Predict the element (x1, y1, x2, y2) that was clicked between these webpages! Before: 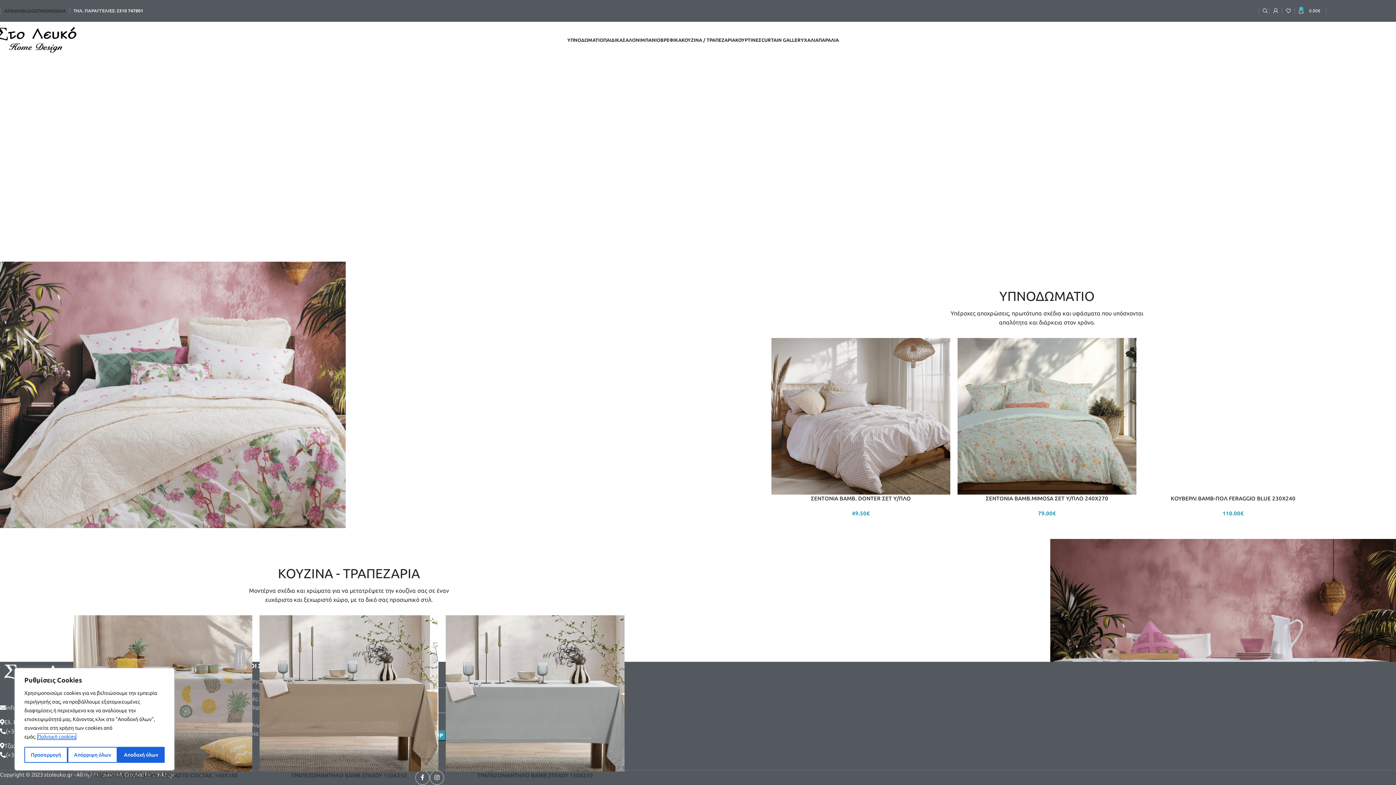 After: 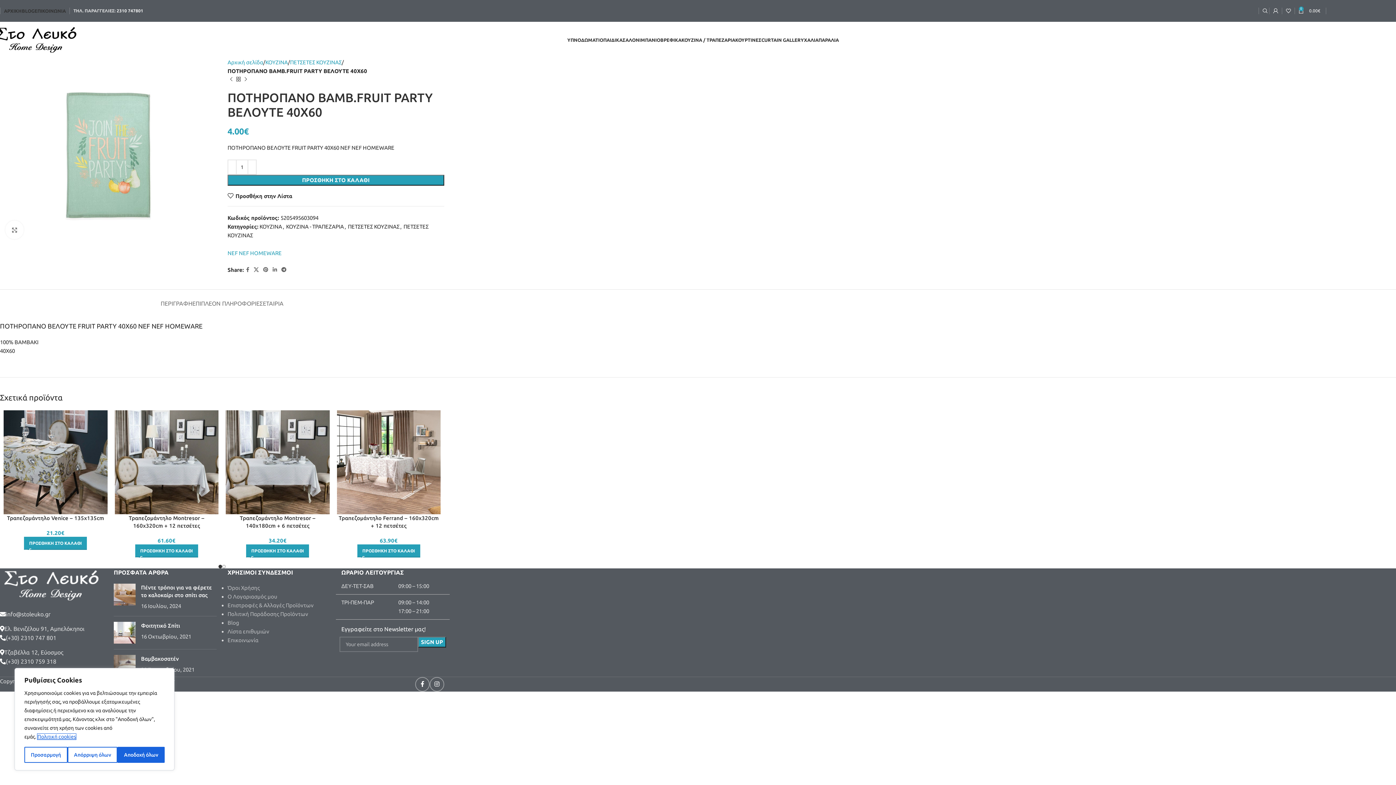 Action: label: ΠΟΤΗΡΟΠΑΝΟ ΒΑΜΒ.FRUIT PARTY ΒΕΛΟΥΤΕ 40Χ60 bbox: (281, 772, 416, 778)